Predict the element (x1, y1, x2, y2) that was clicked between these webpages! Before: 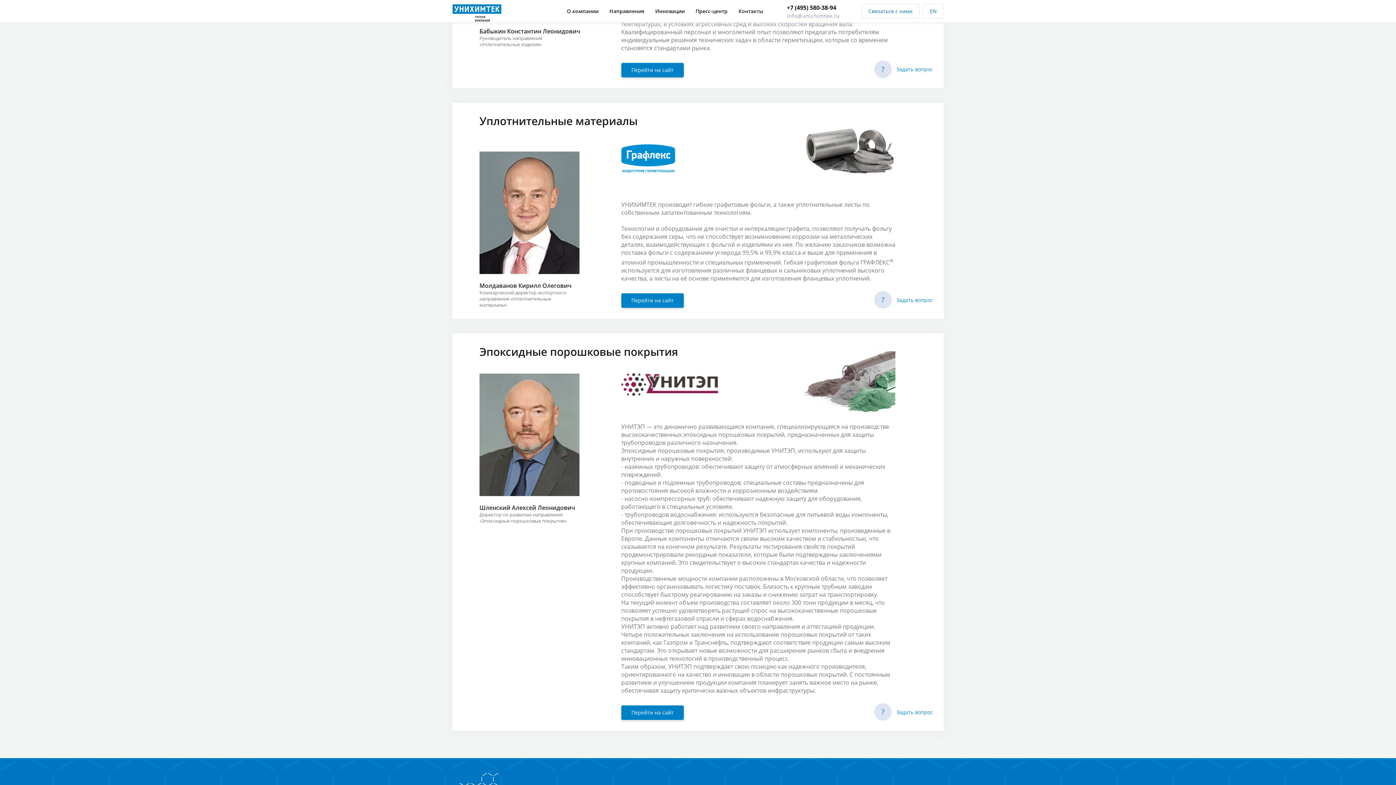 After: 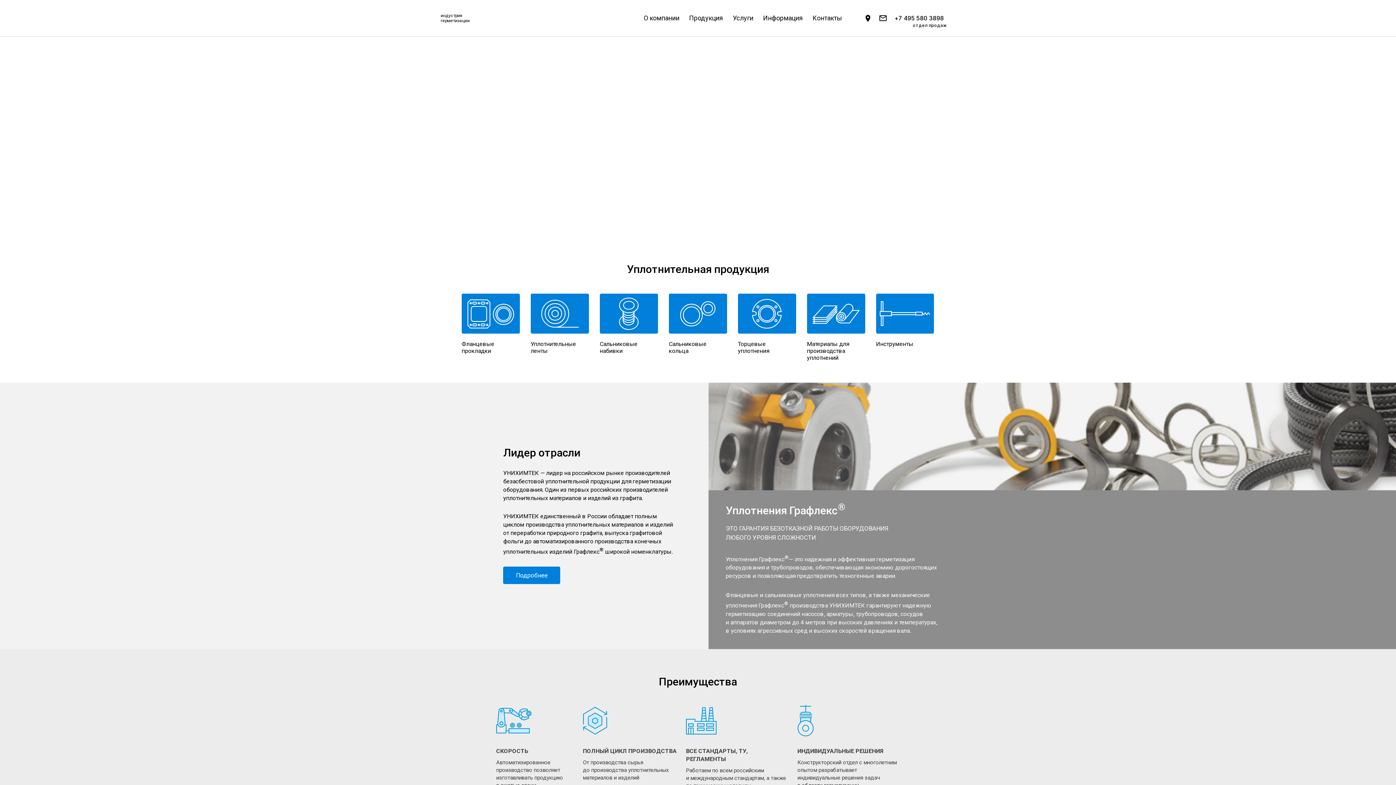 Action: label: Перейти на сайт bbox: (621, 62, 684, 77)